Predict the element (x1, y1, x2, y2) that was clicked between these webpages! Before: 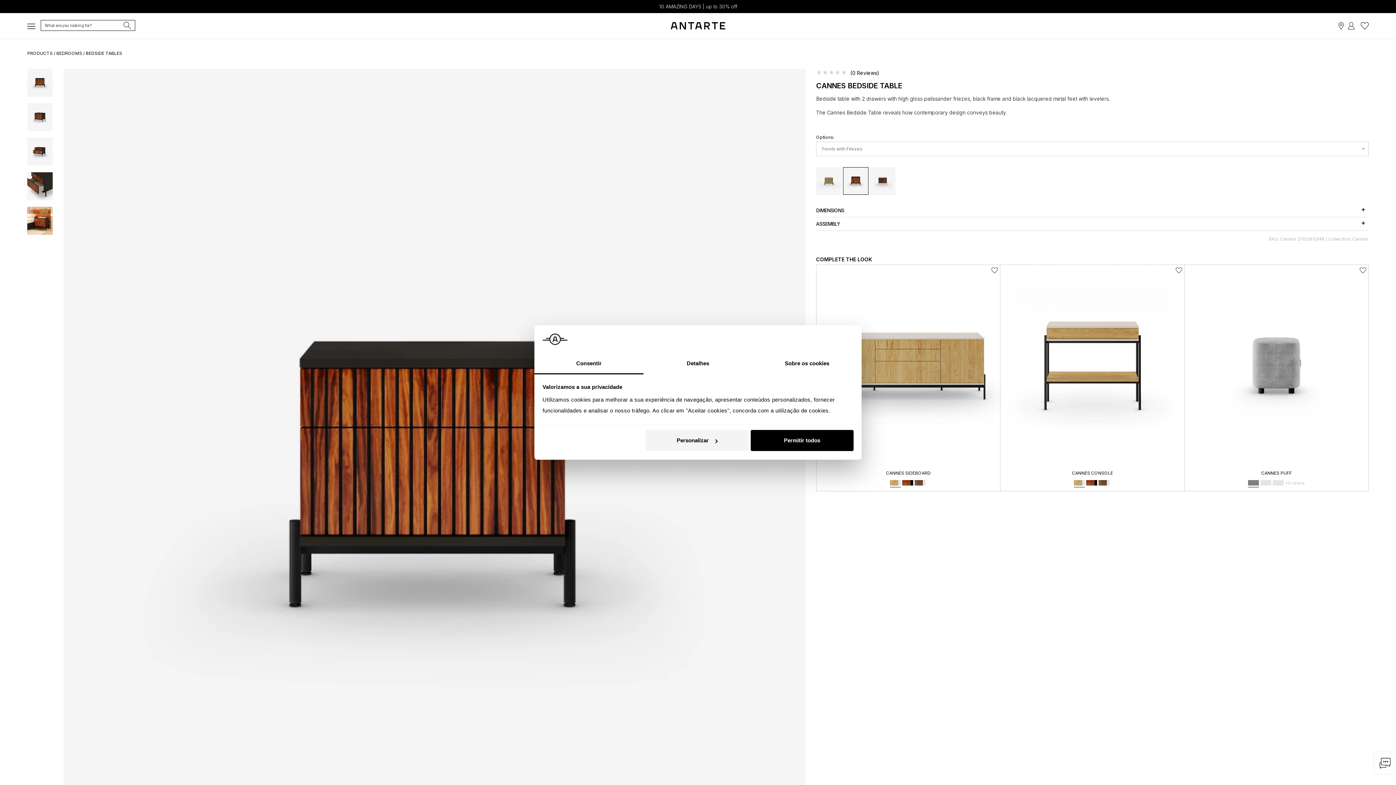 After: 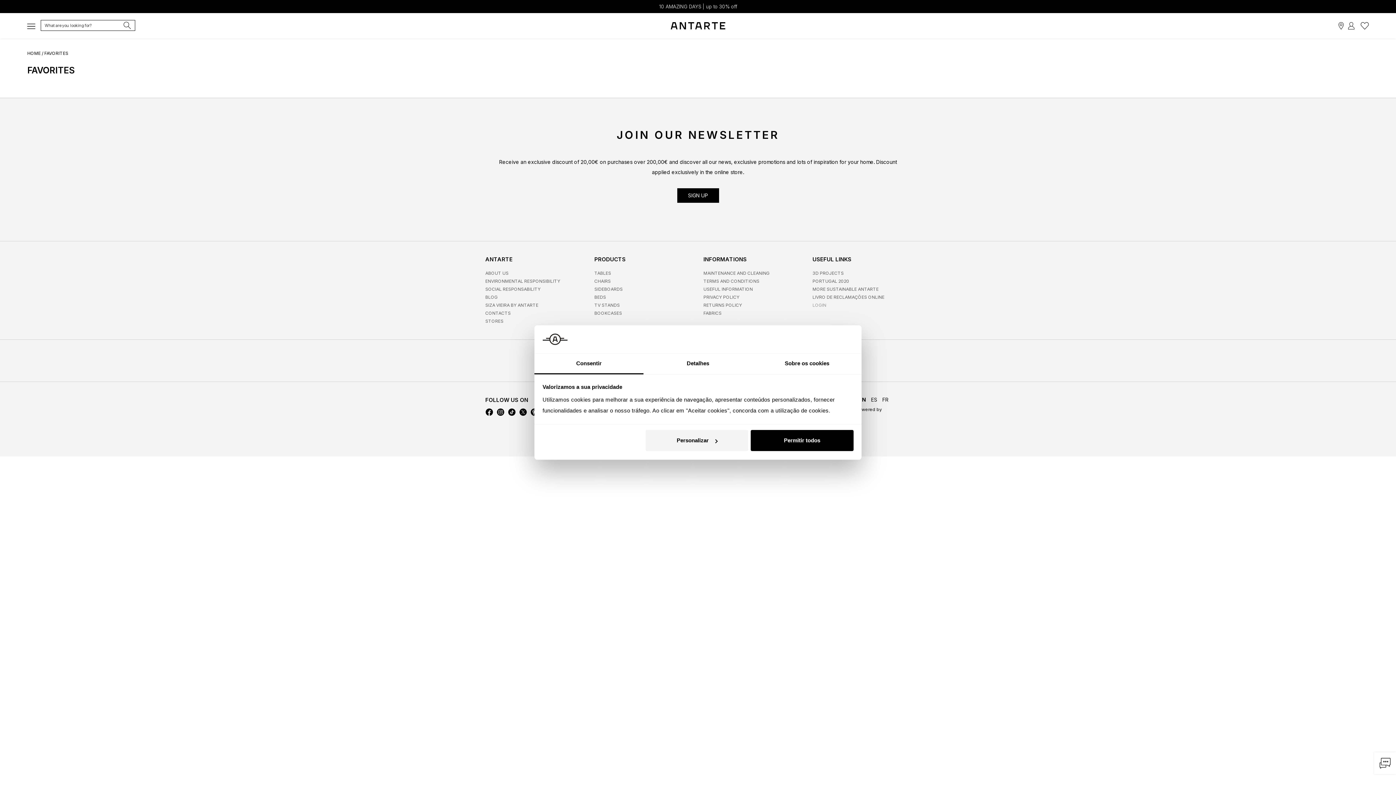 Action: bbox: (1361, 16, 1369, 34)